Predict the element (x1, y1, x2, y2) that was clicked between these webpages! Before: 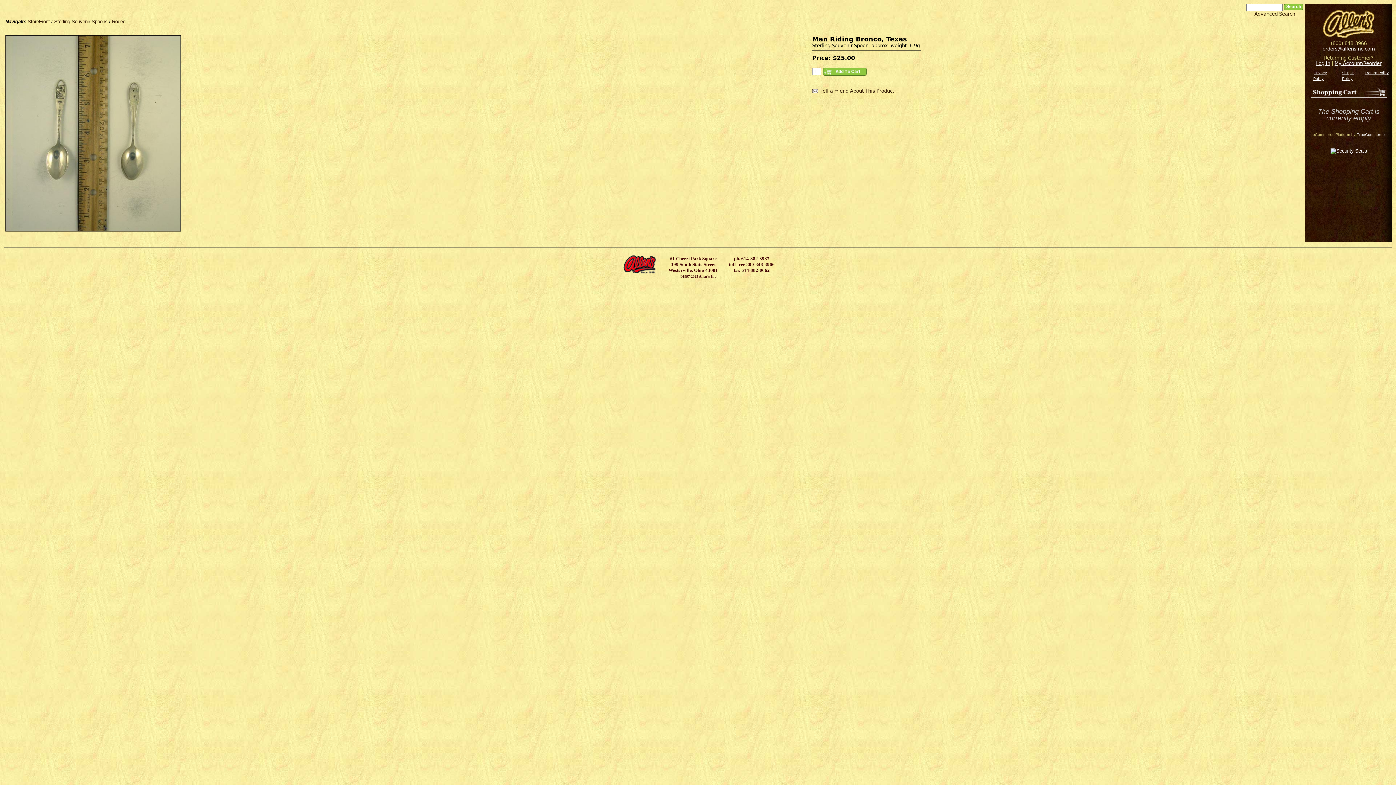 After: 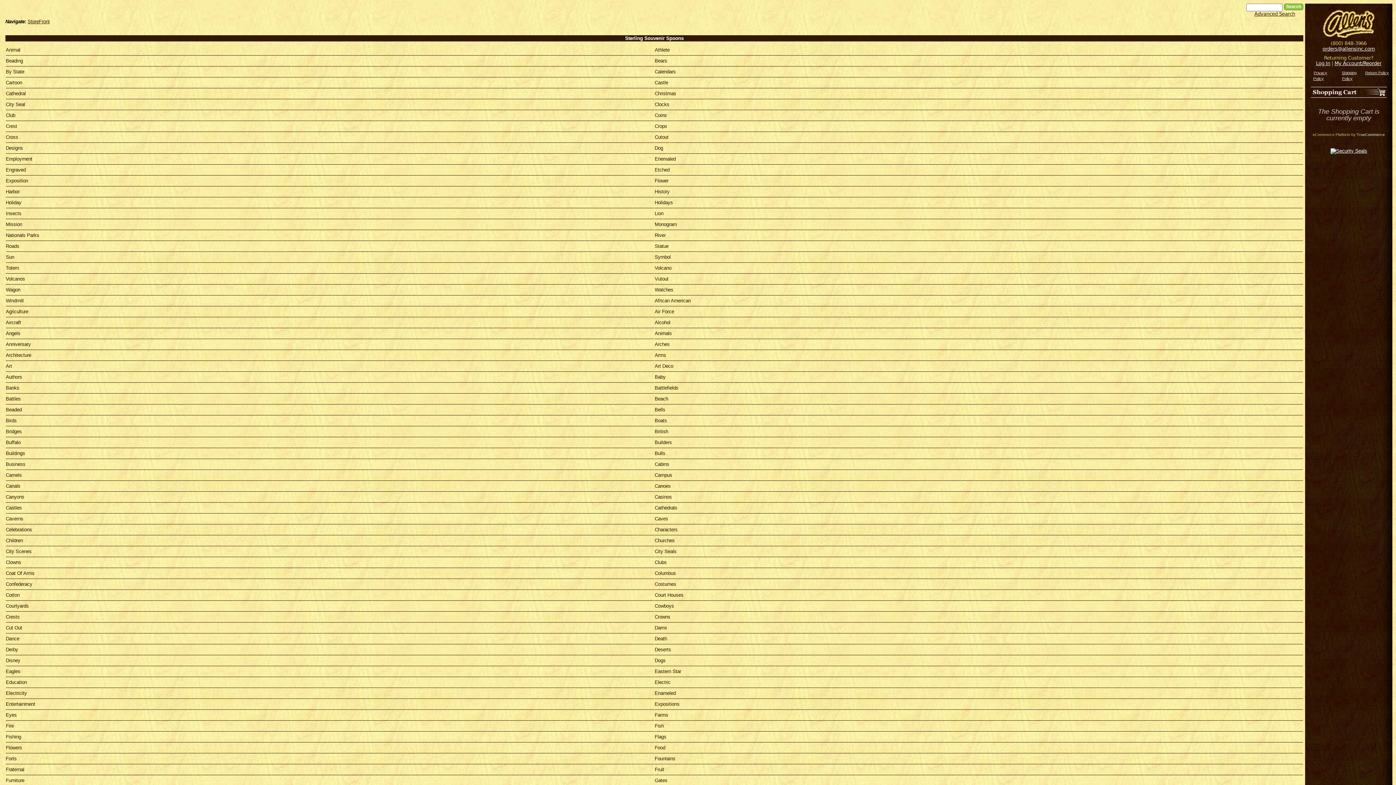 Action: bbox: (54, 18, 107, 24) label: Sterling Souvenir Spoons